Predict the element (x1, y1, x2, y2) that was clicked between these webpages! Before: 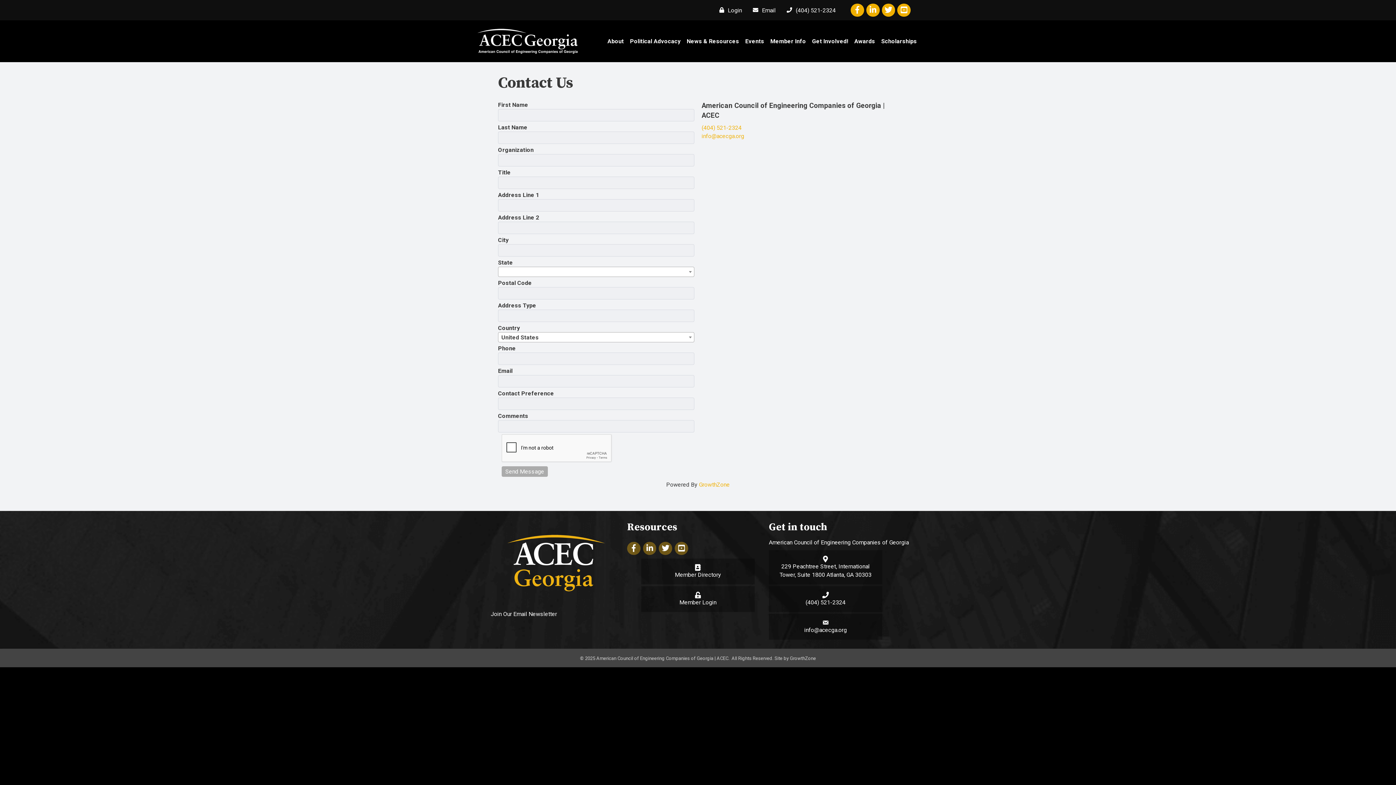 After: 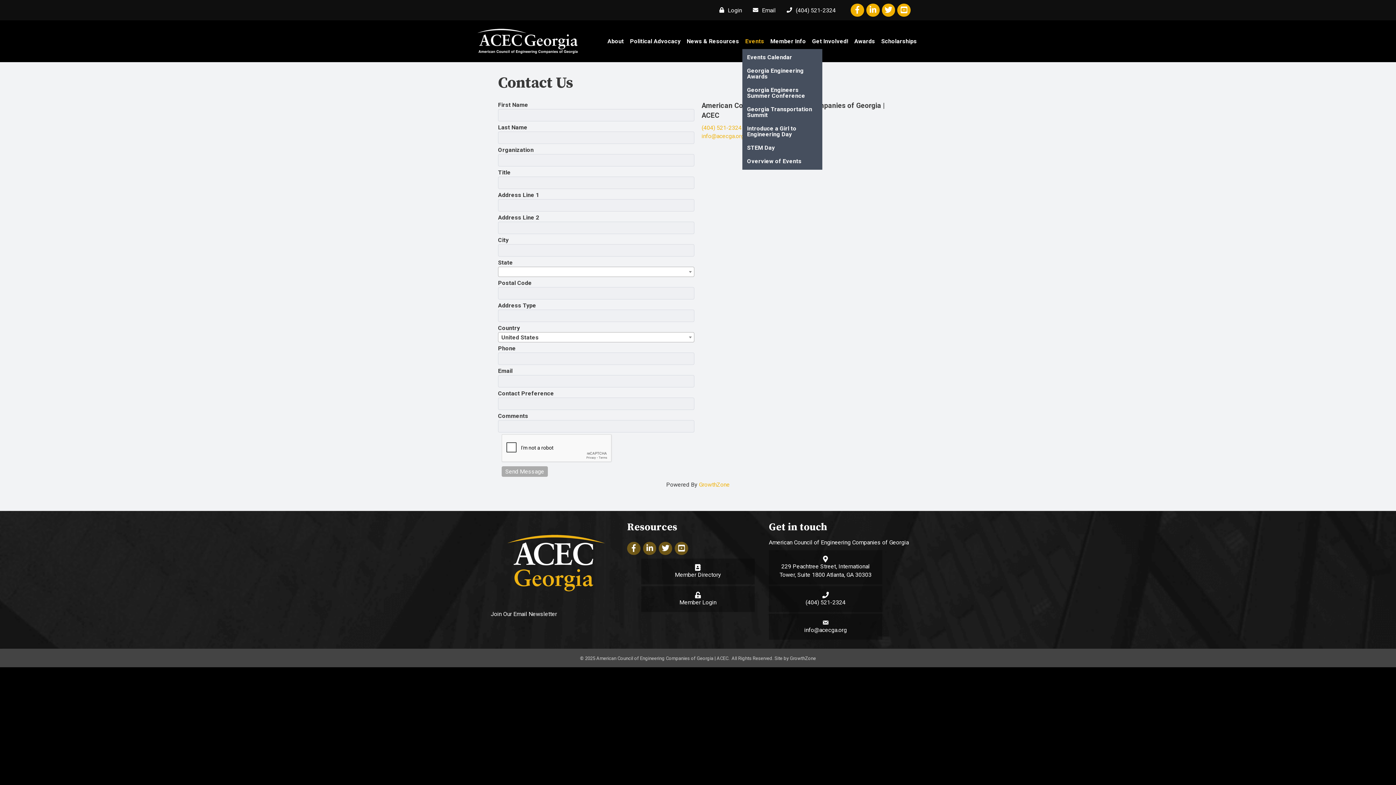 Action: bbox: (742, 33, 767, 49) label: Events